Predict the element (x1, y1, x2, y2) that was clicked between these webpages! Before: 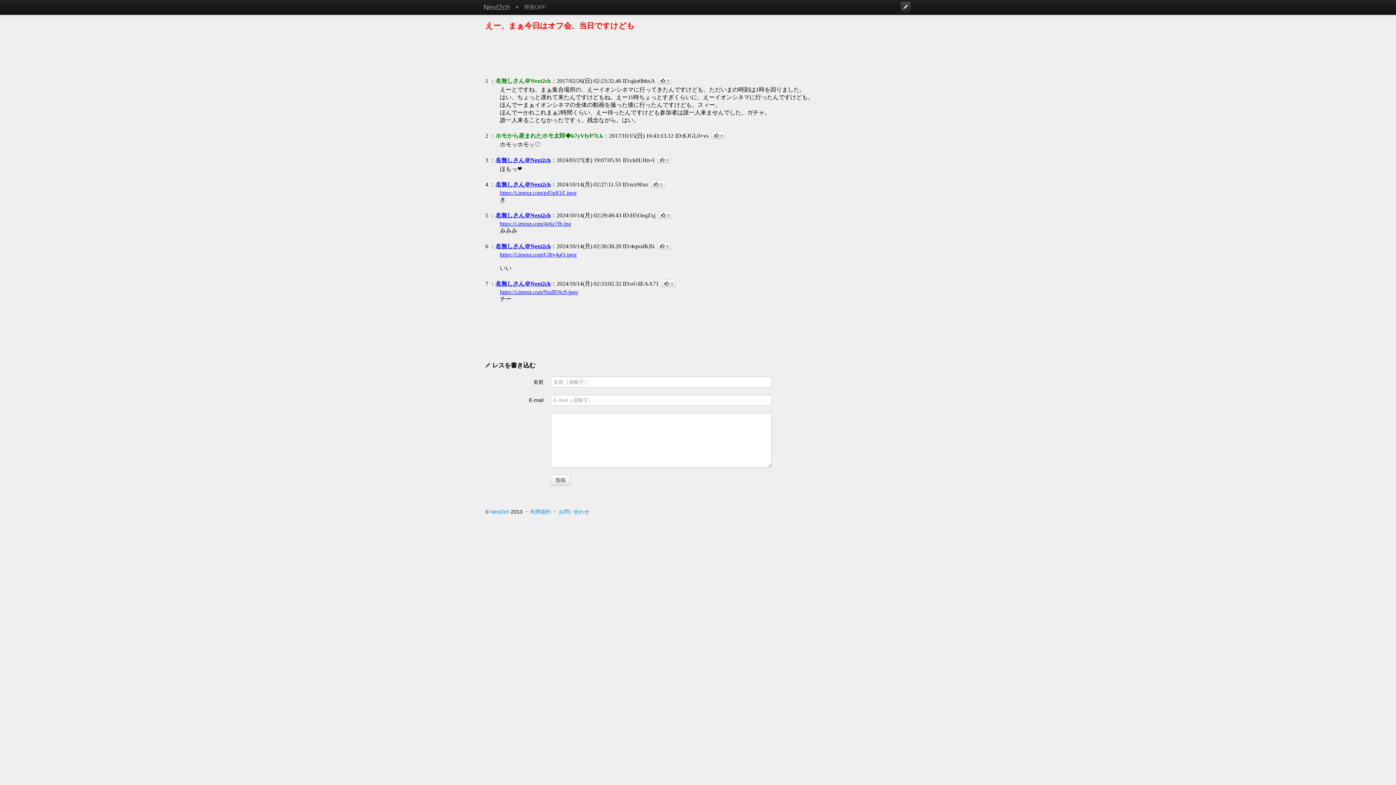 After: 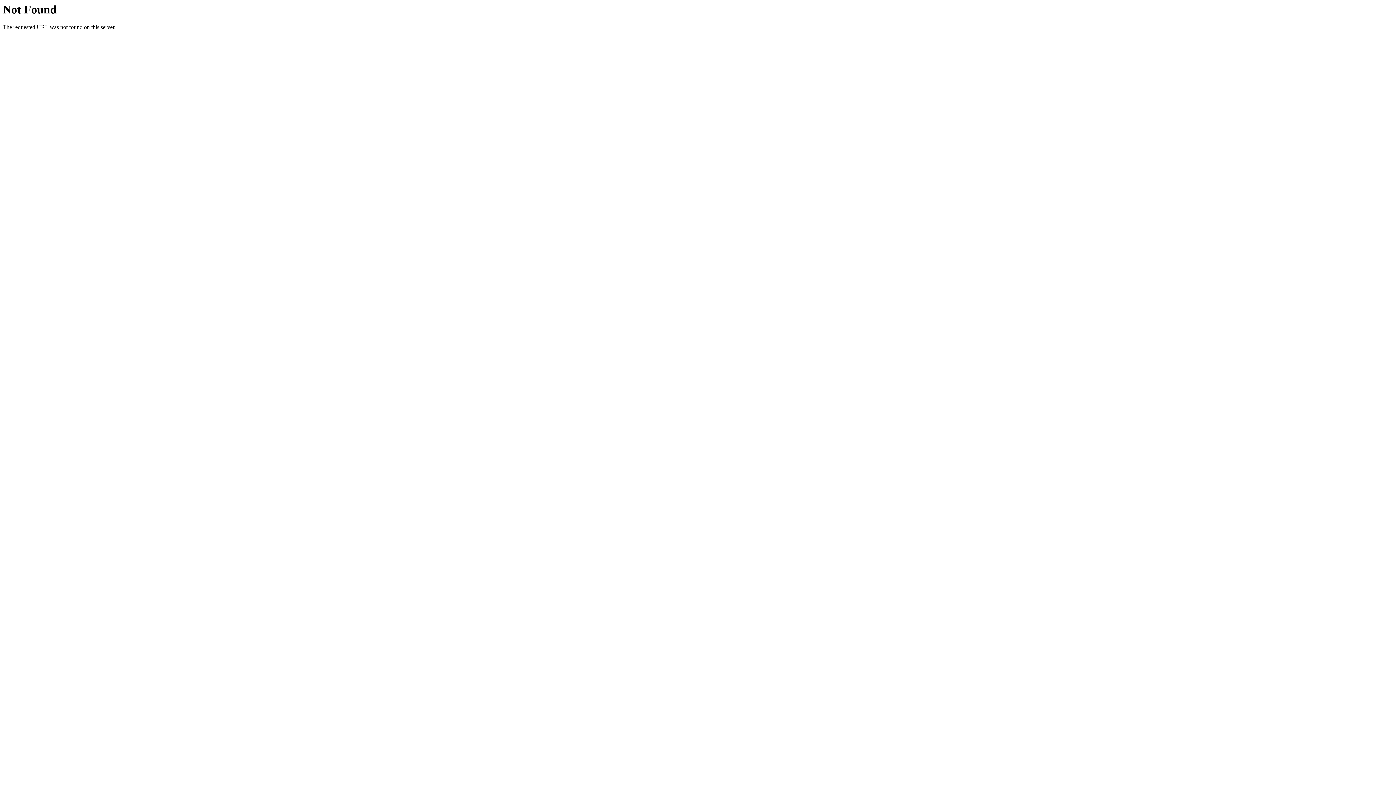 Action: label: ID:n/z9I/ez bbox: (622, 181, 648, 187)